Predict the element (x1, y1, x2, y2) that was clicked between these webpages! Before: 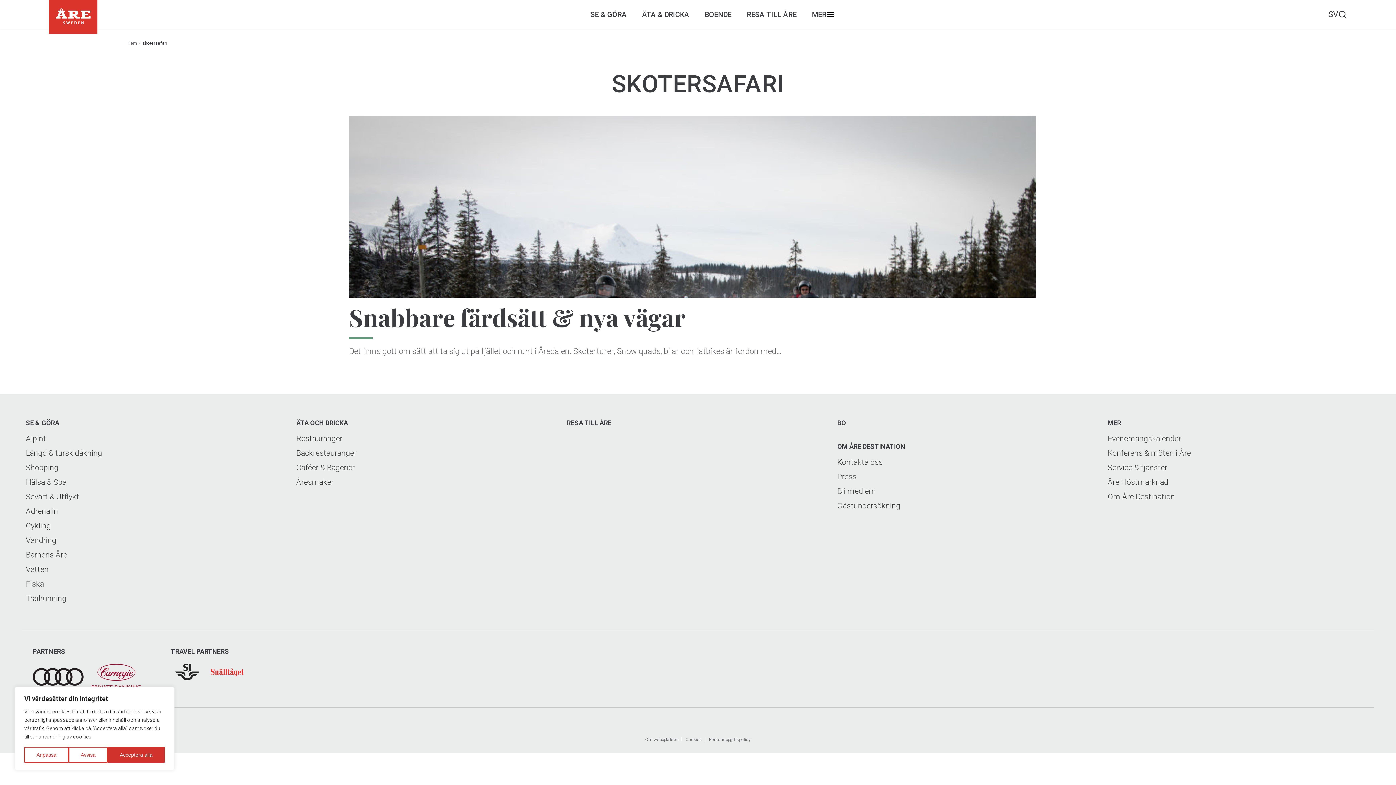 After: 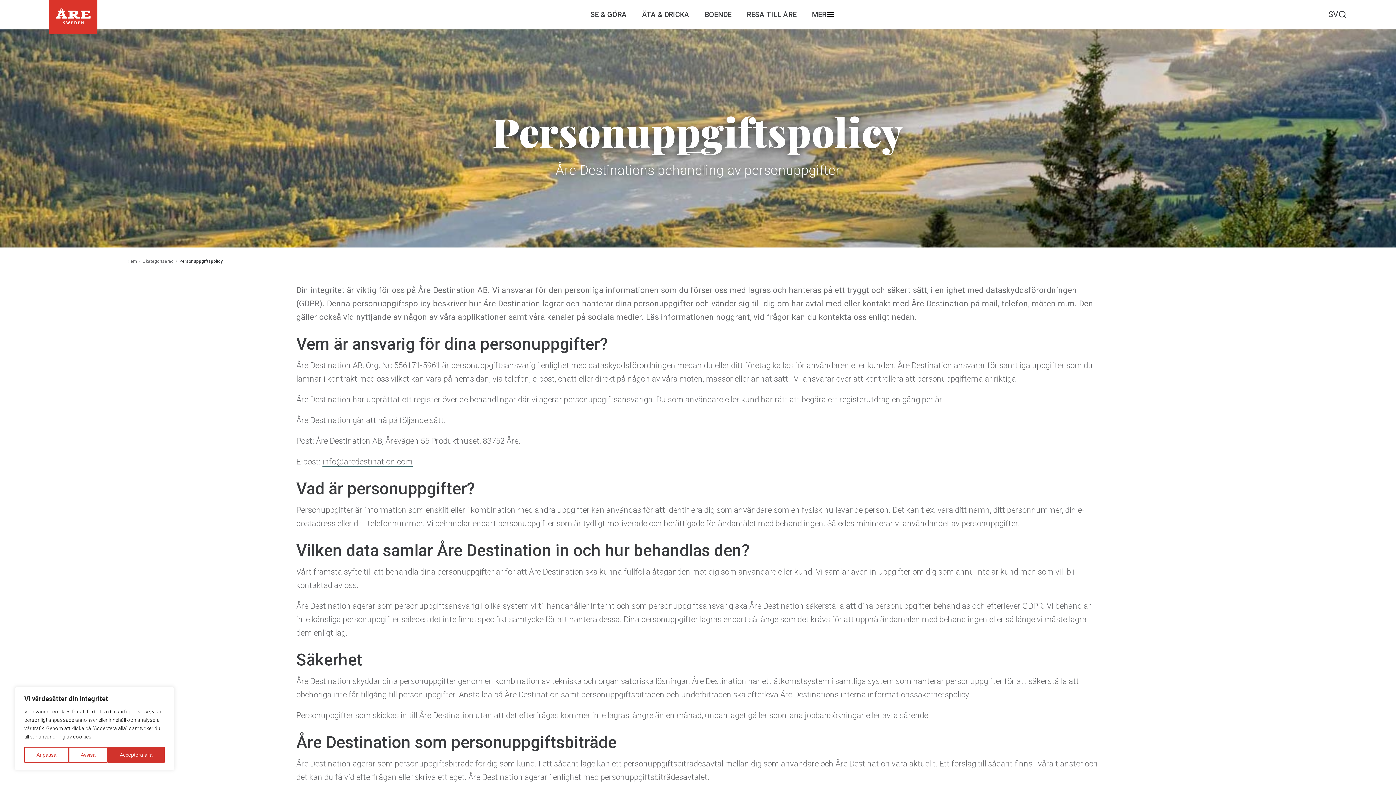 Action: bbox: (703, 737, 750, 742) label: Personuppgiftspolicy